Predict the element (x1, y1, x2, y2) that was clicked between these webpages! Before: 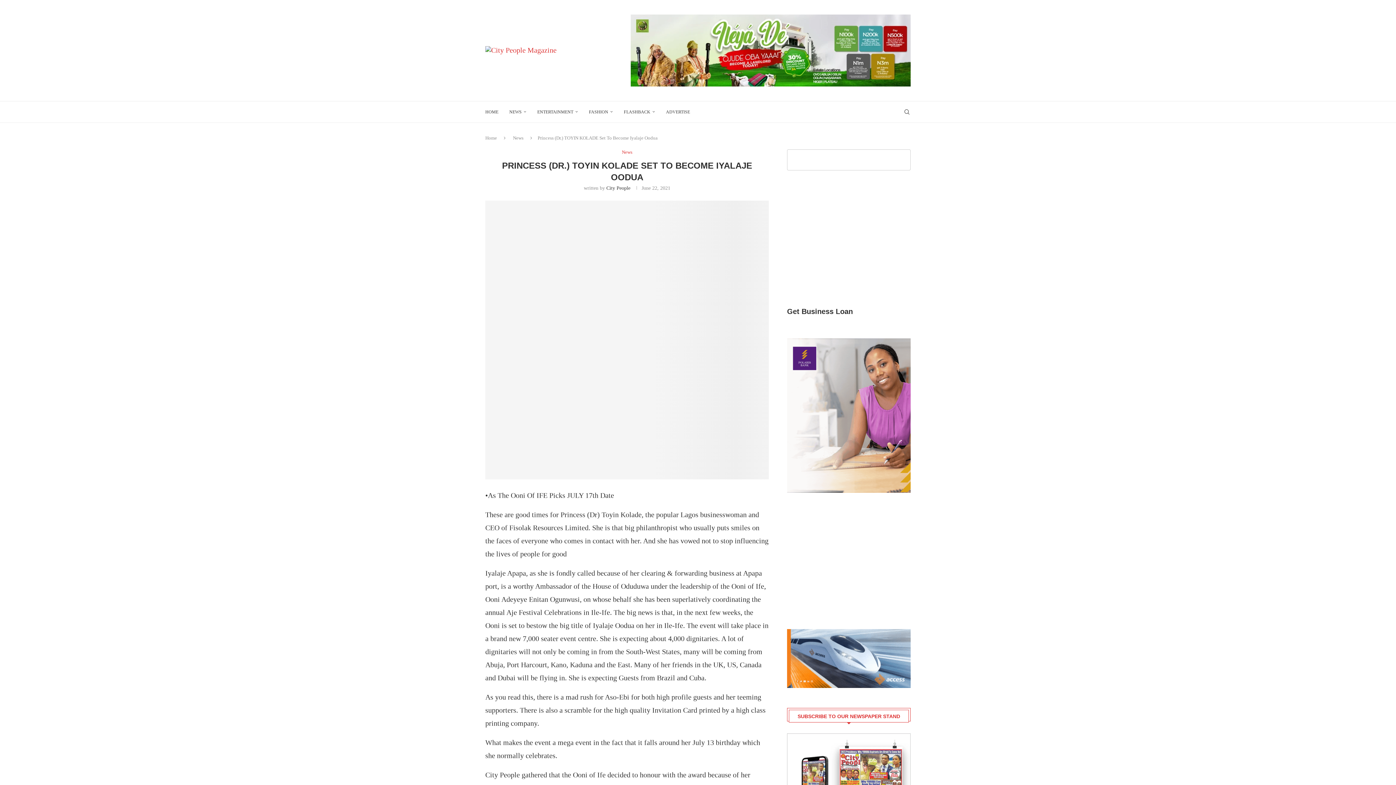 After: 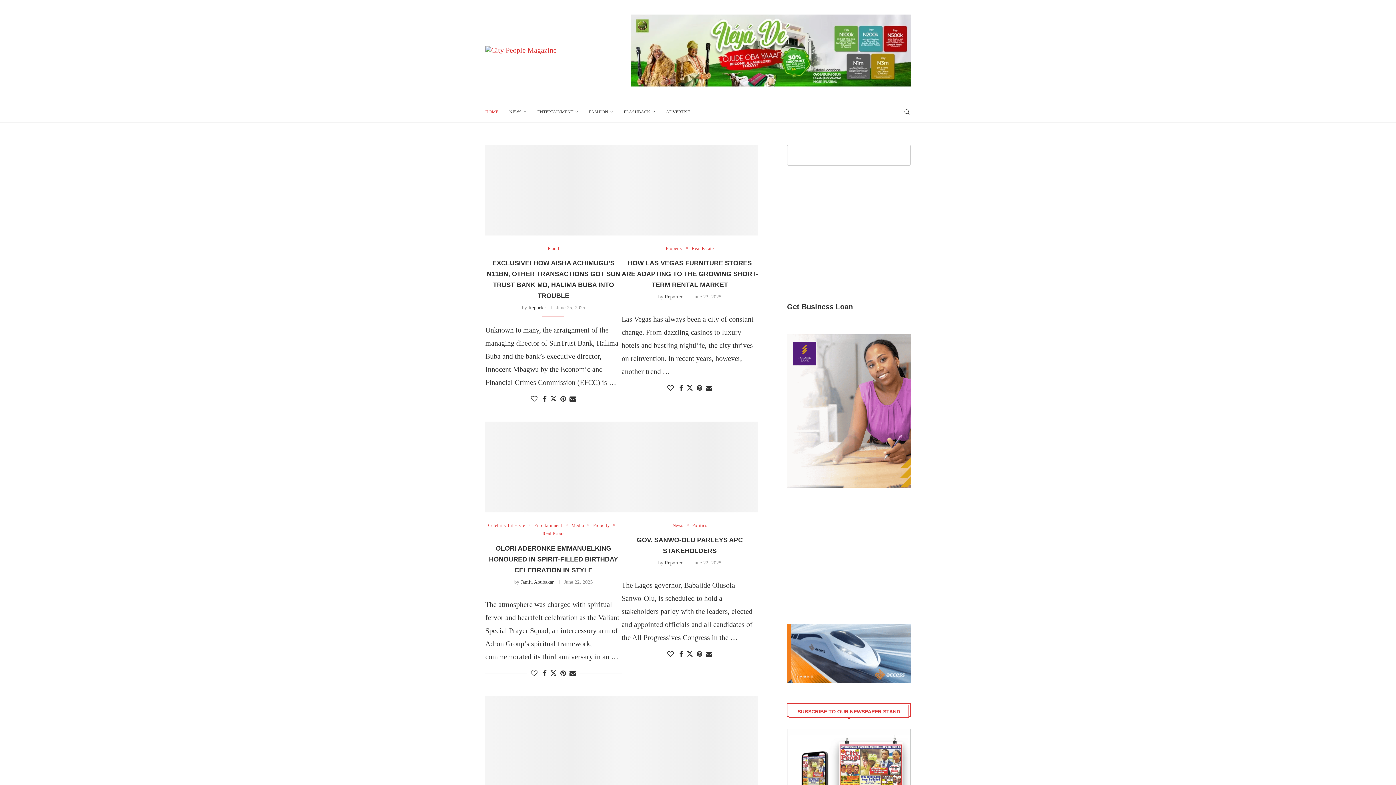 Action: bbox: (485, 135, 497, 140) label: Home